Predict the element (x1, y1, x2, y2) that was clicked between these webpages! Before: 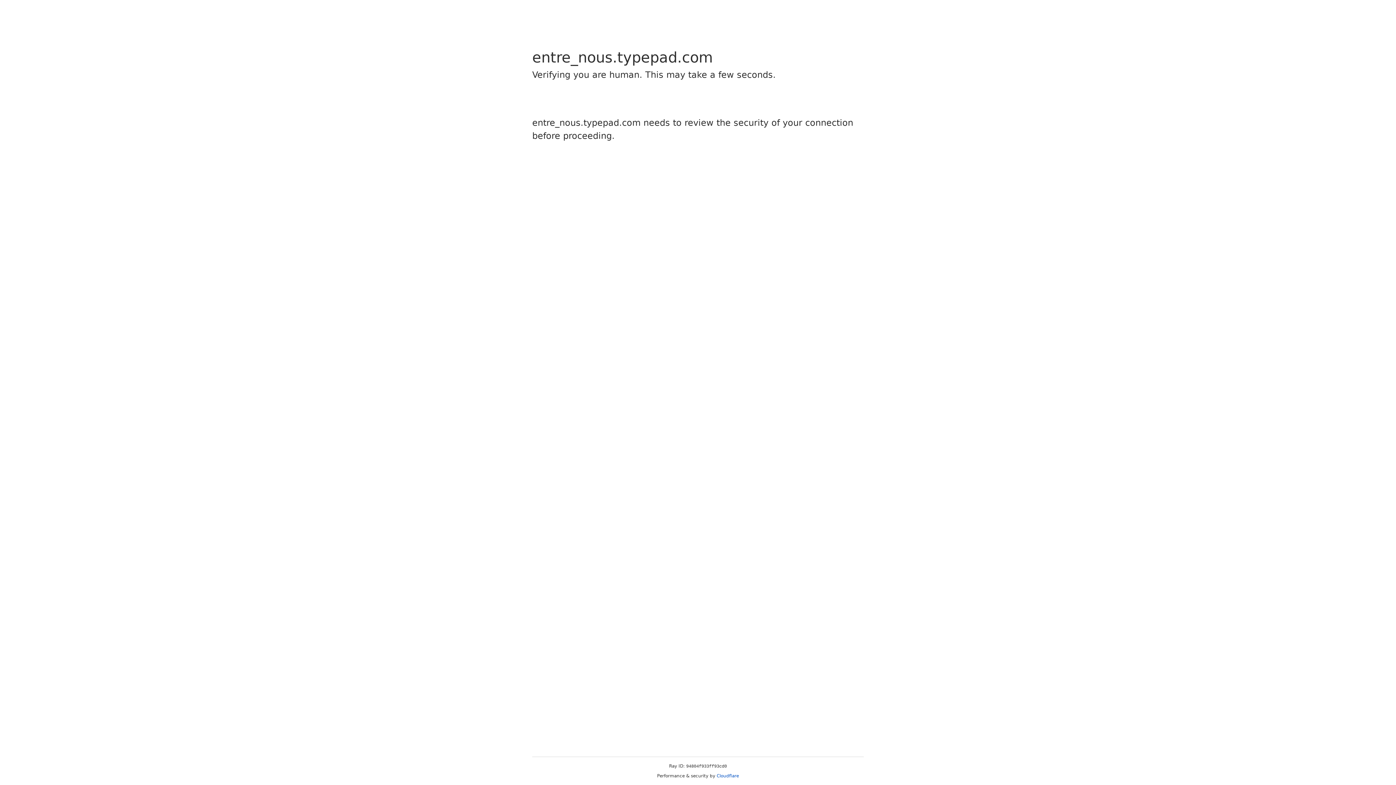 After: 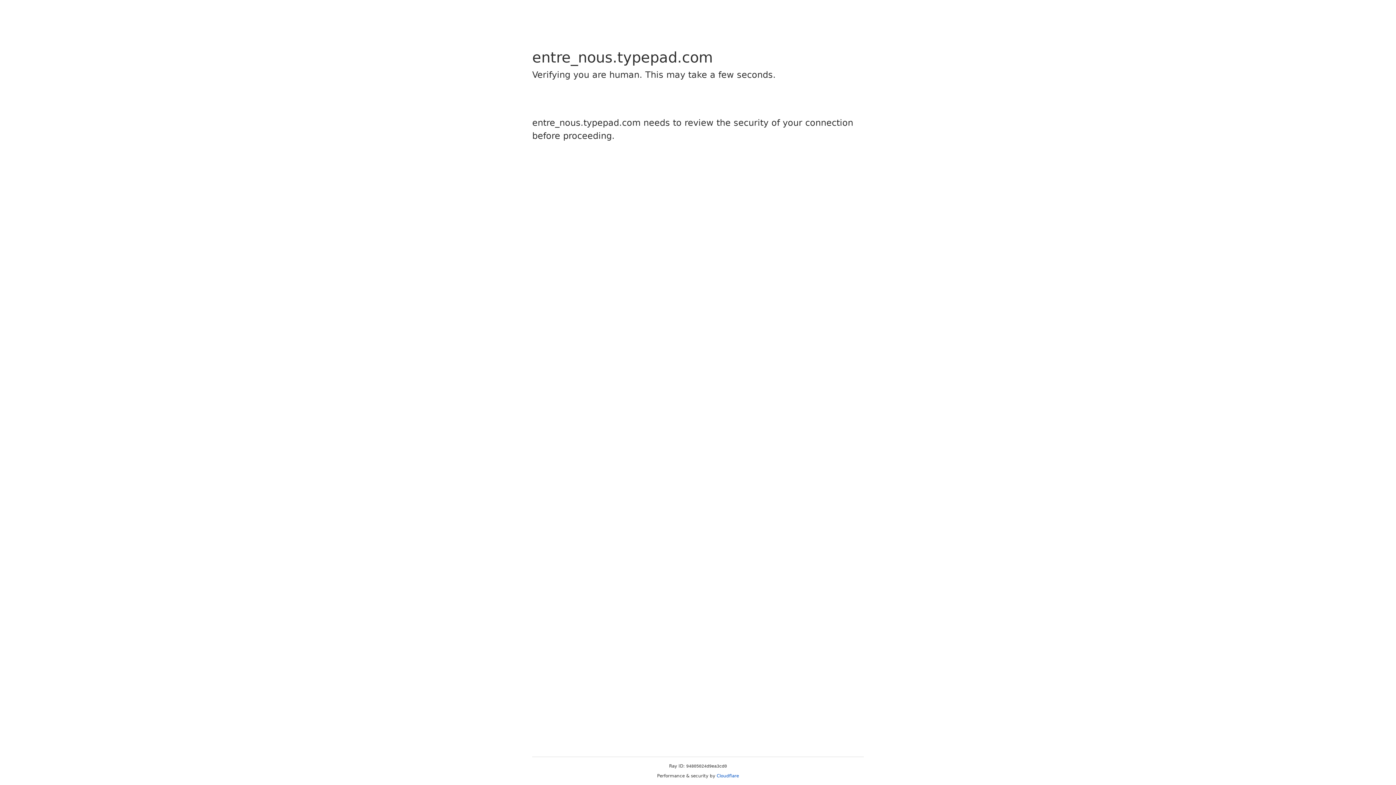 Action: bbox: (716, 773, 739, 778) label: Cloudflare